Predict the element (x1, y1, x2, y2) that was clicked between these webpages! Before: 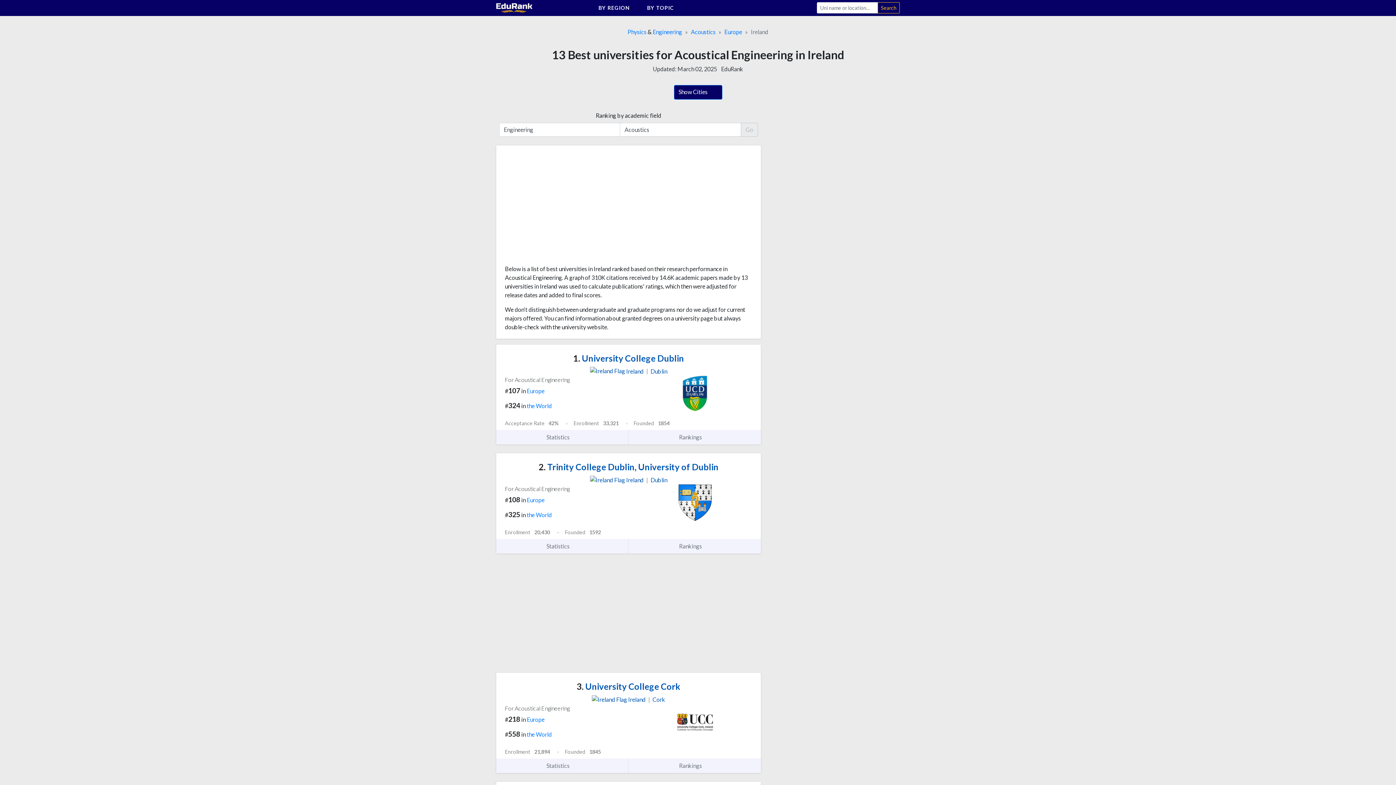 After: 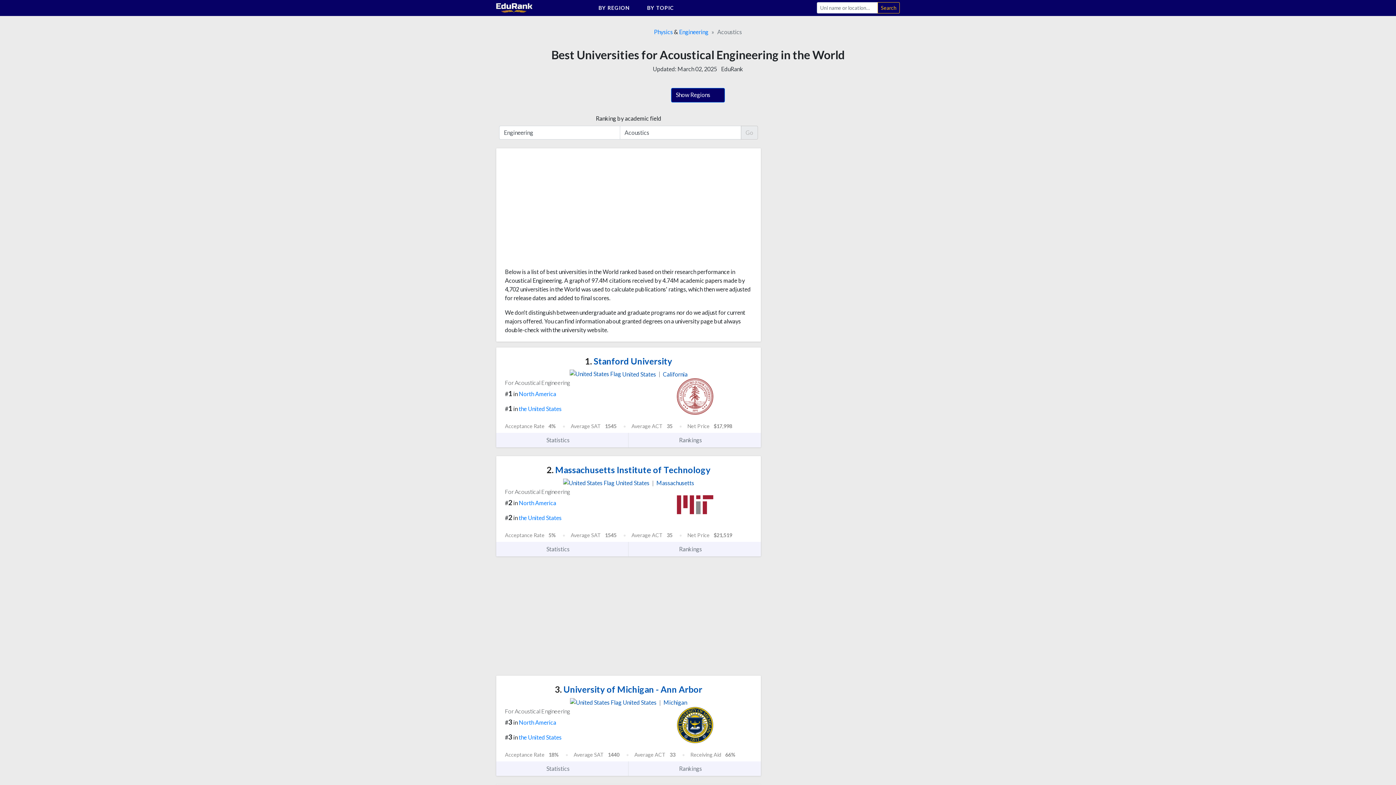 Action: label: the World bbox: (526, 402, 552, 409)